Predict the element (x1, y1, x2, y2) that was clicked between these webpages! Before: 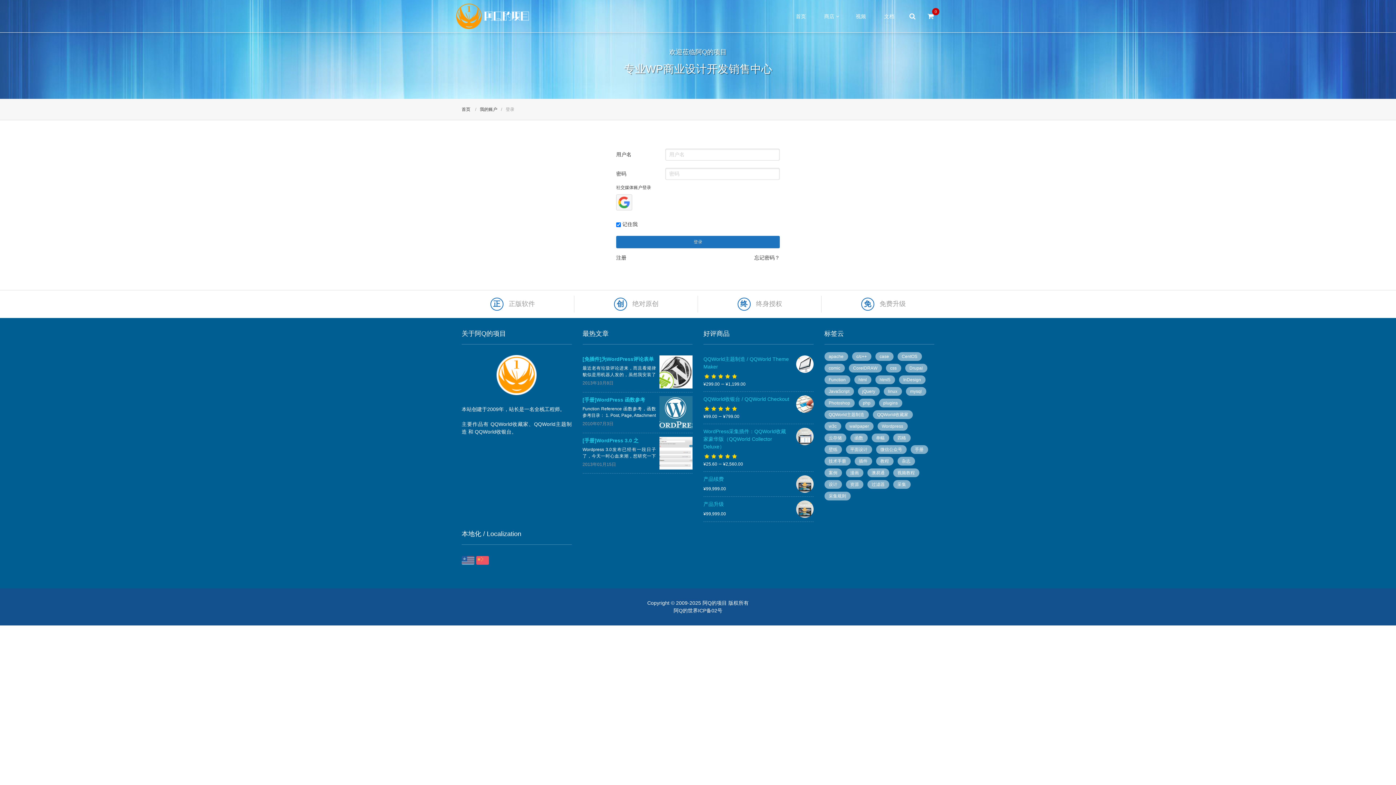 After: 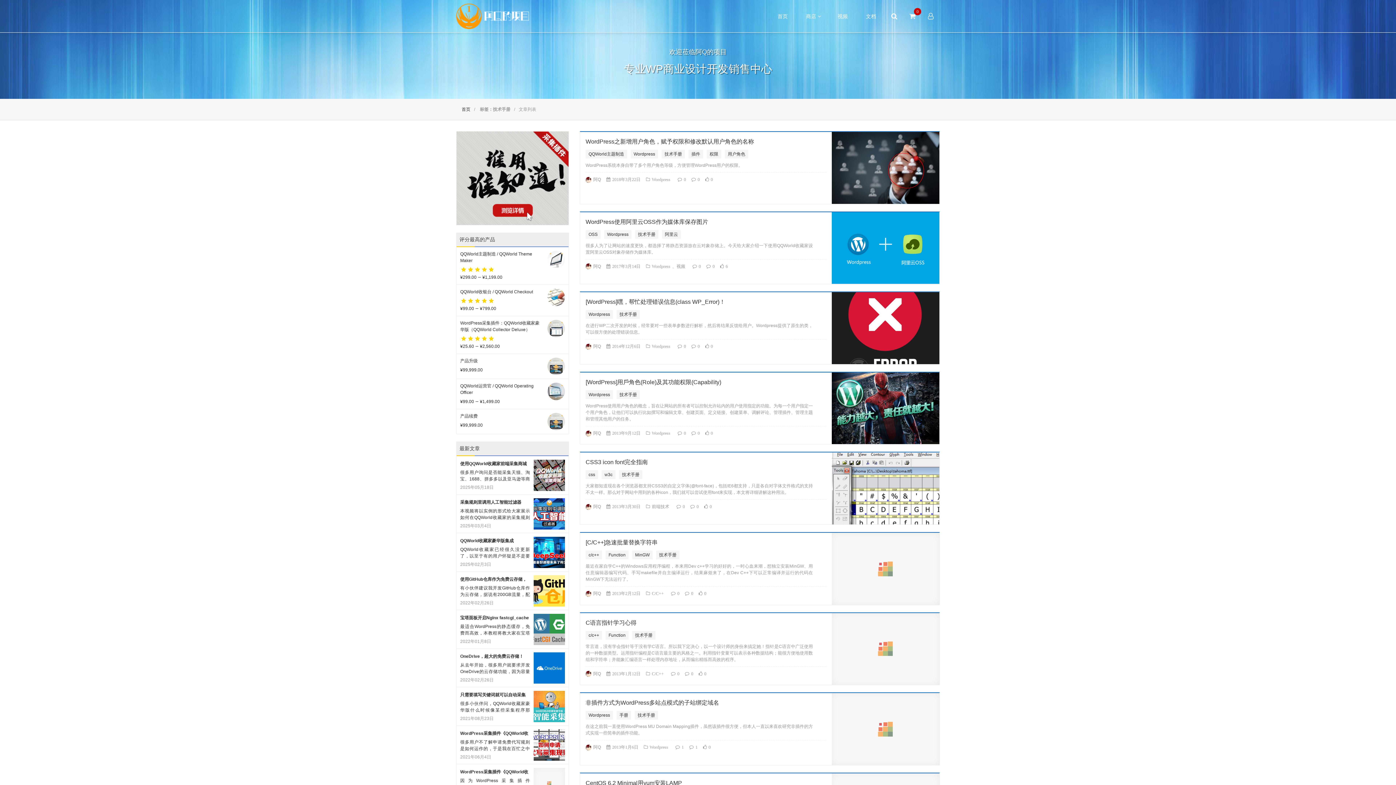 Action: bbox: (824, 457, 850, 465) label: 技术手册 (36 个项目)